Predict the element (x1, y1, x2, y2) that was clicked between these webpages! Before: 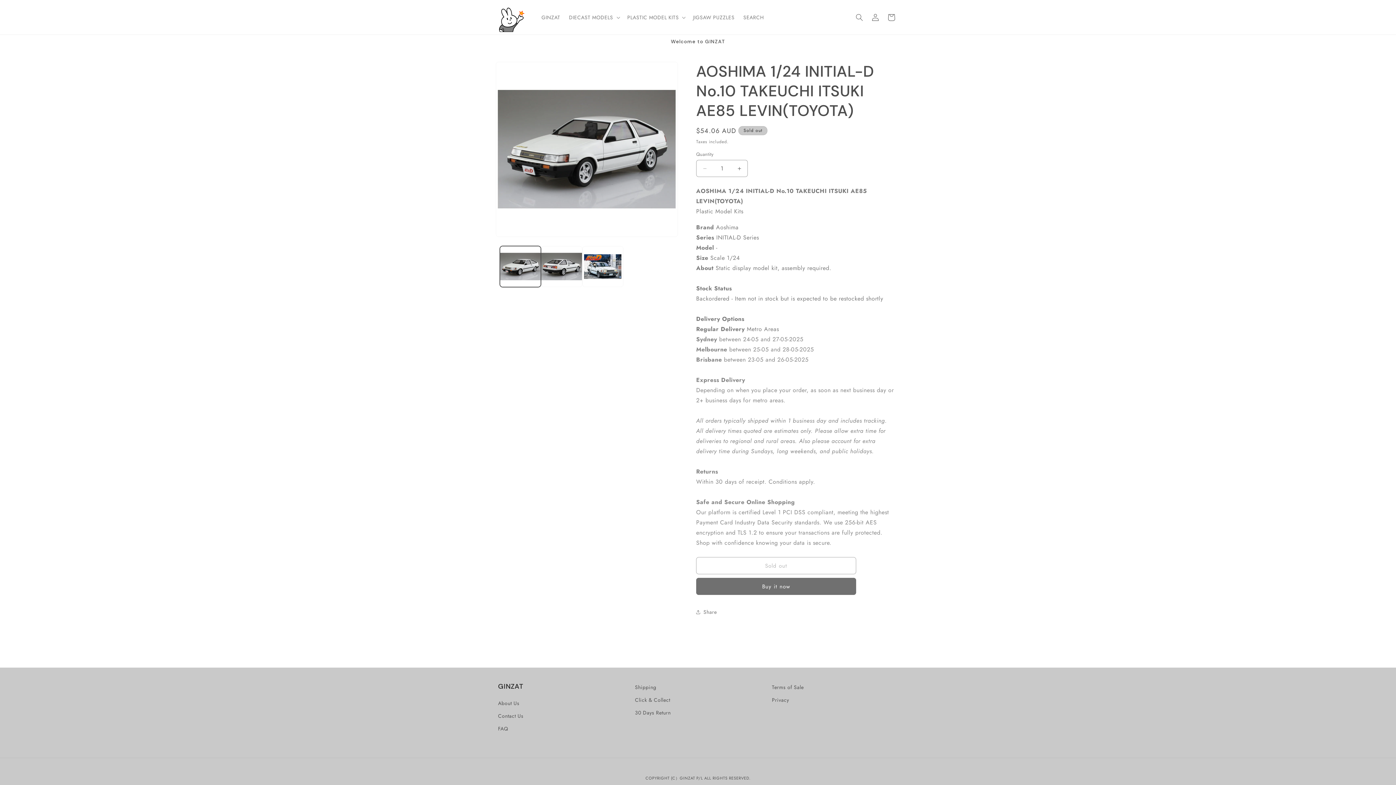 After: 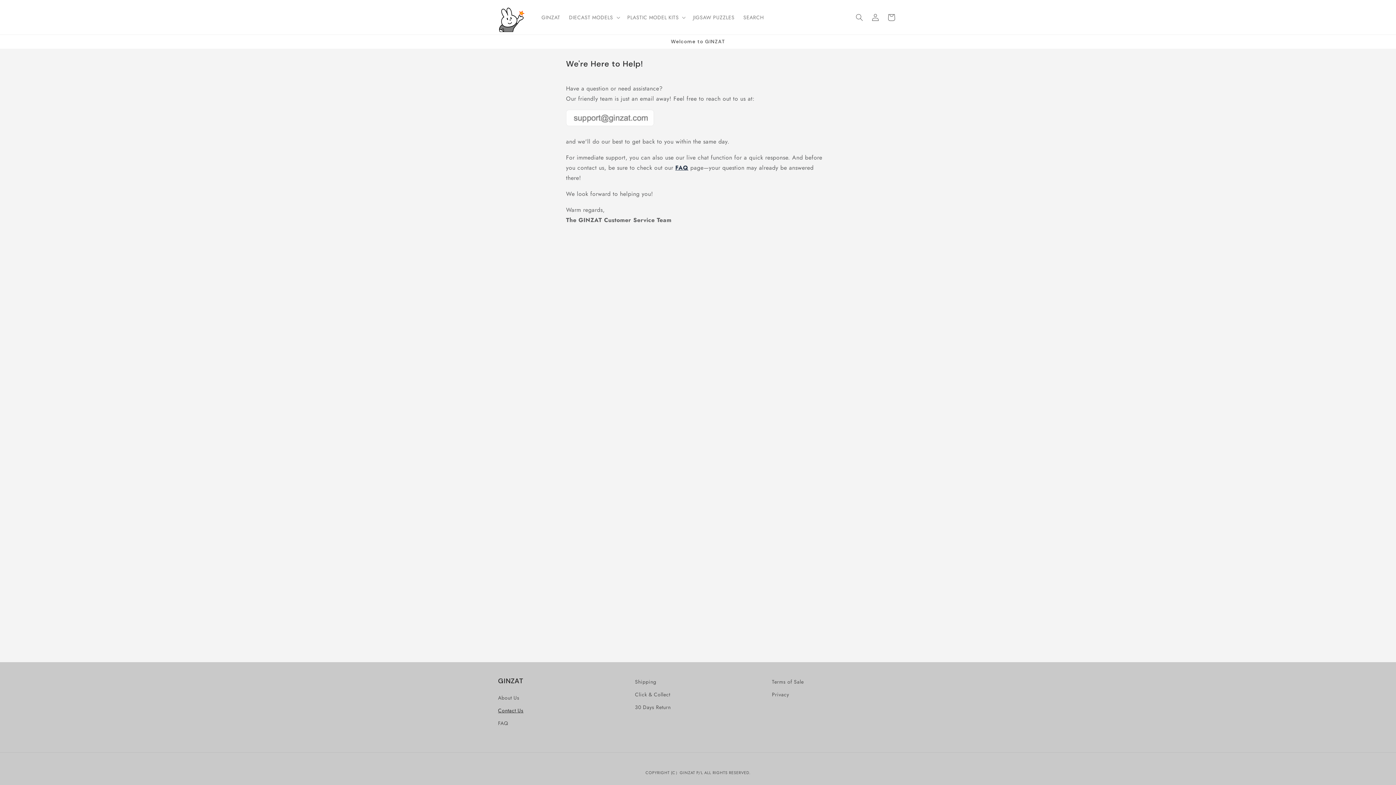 Action: label: Contact Us bbox: (498, 710, 523, 722)